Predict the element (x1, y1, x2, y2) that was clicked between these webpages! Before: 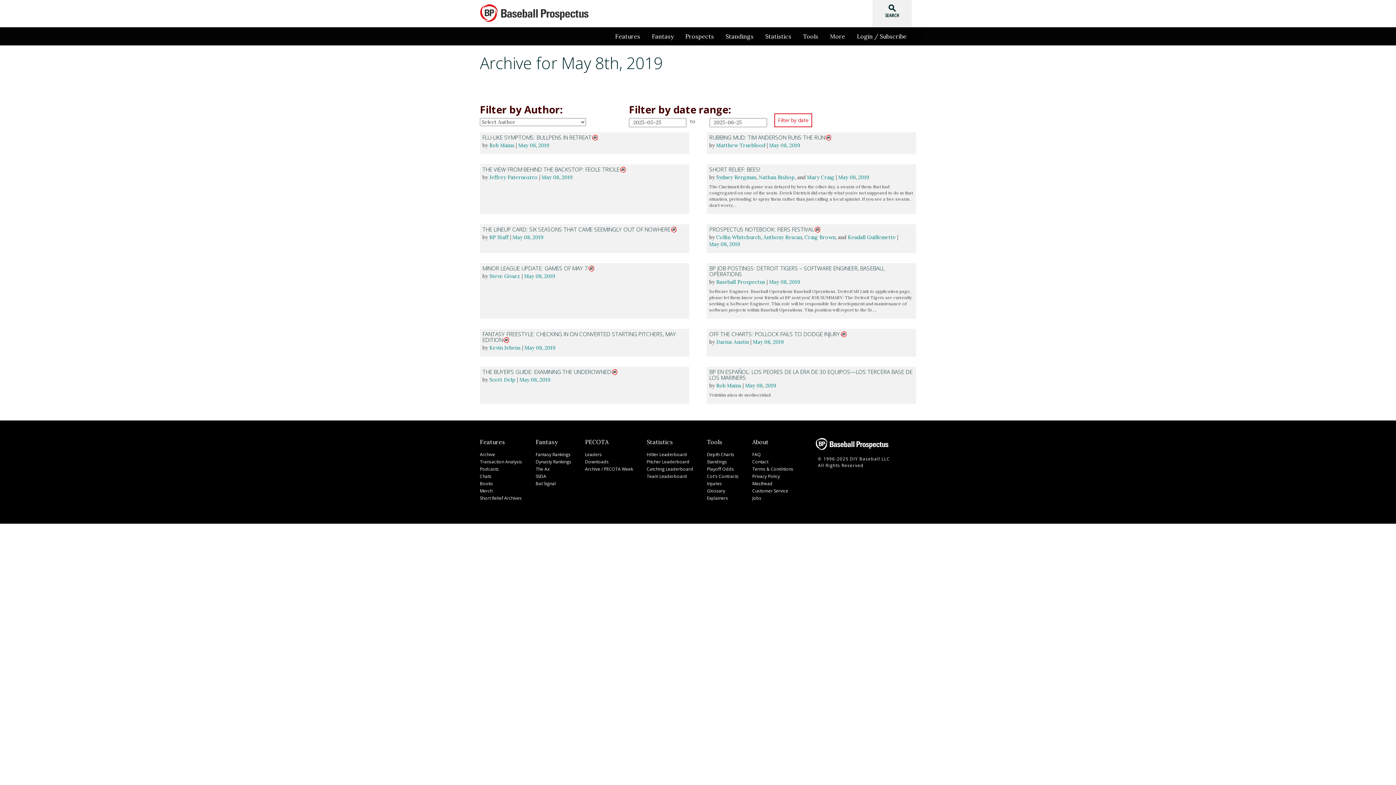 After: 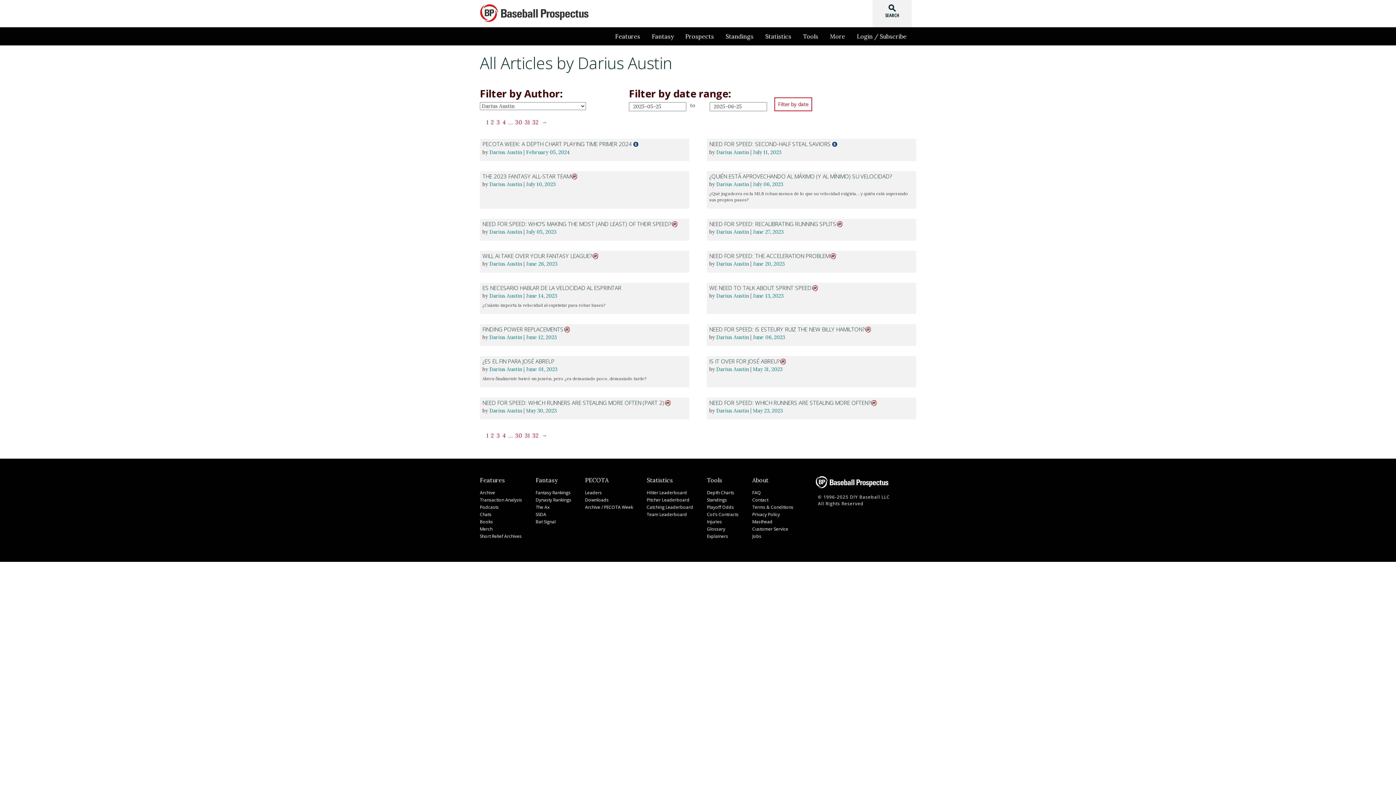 Action: bbox: (716, 338, 749, 345) label: Darius Austin